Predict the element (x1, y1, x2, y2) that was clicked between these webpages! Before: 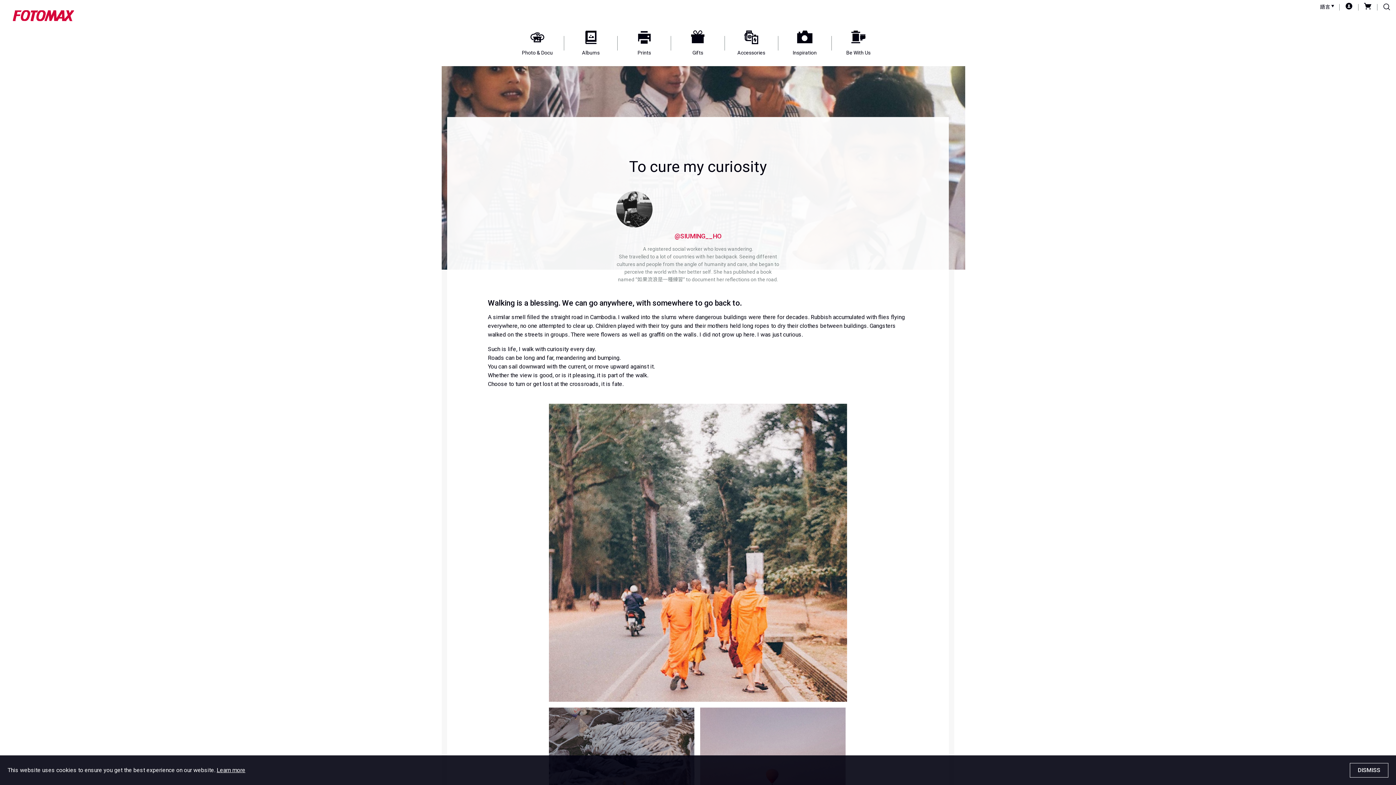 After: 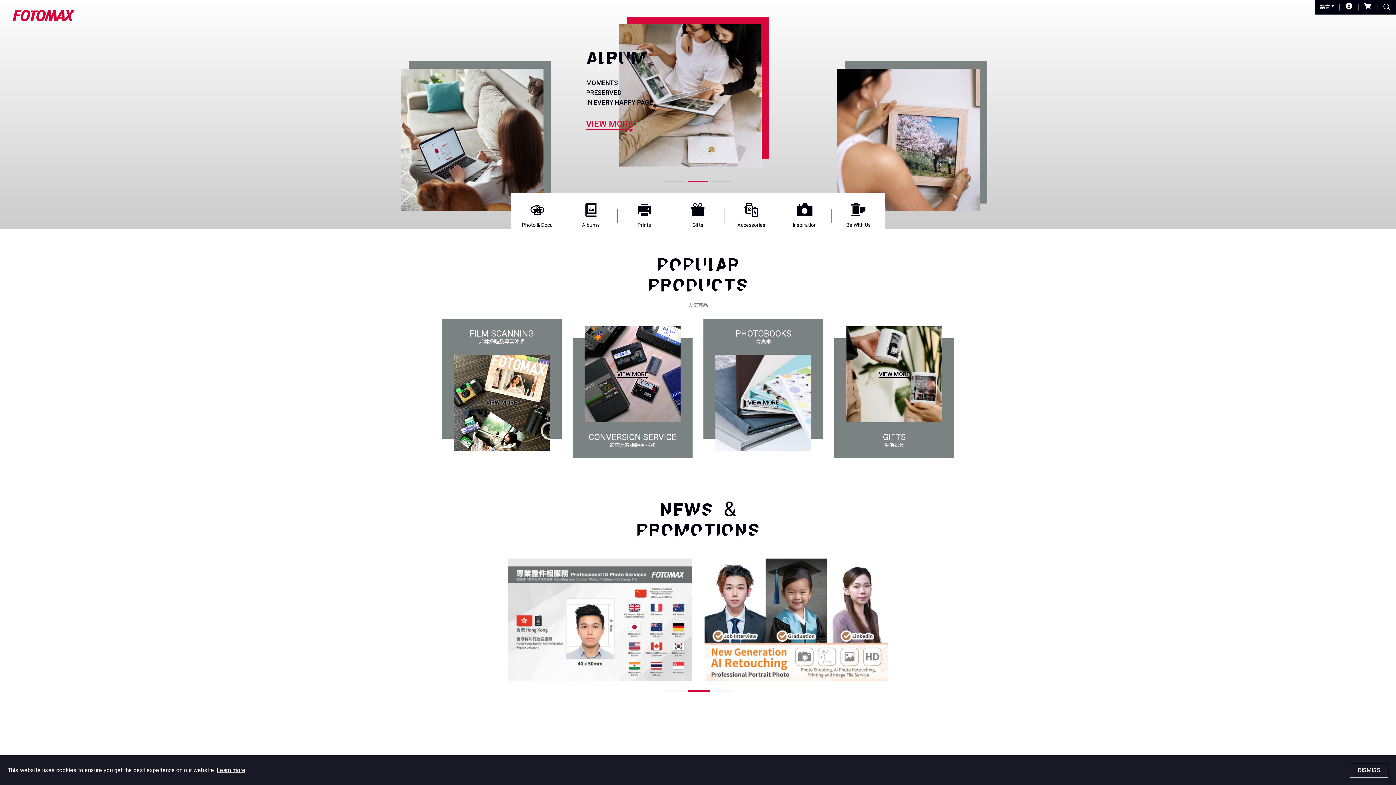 Action: bbox: (10, 7, 76, 23)